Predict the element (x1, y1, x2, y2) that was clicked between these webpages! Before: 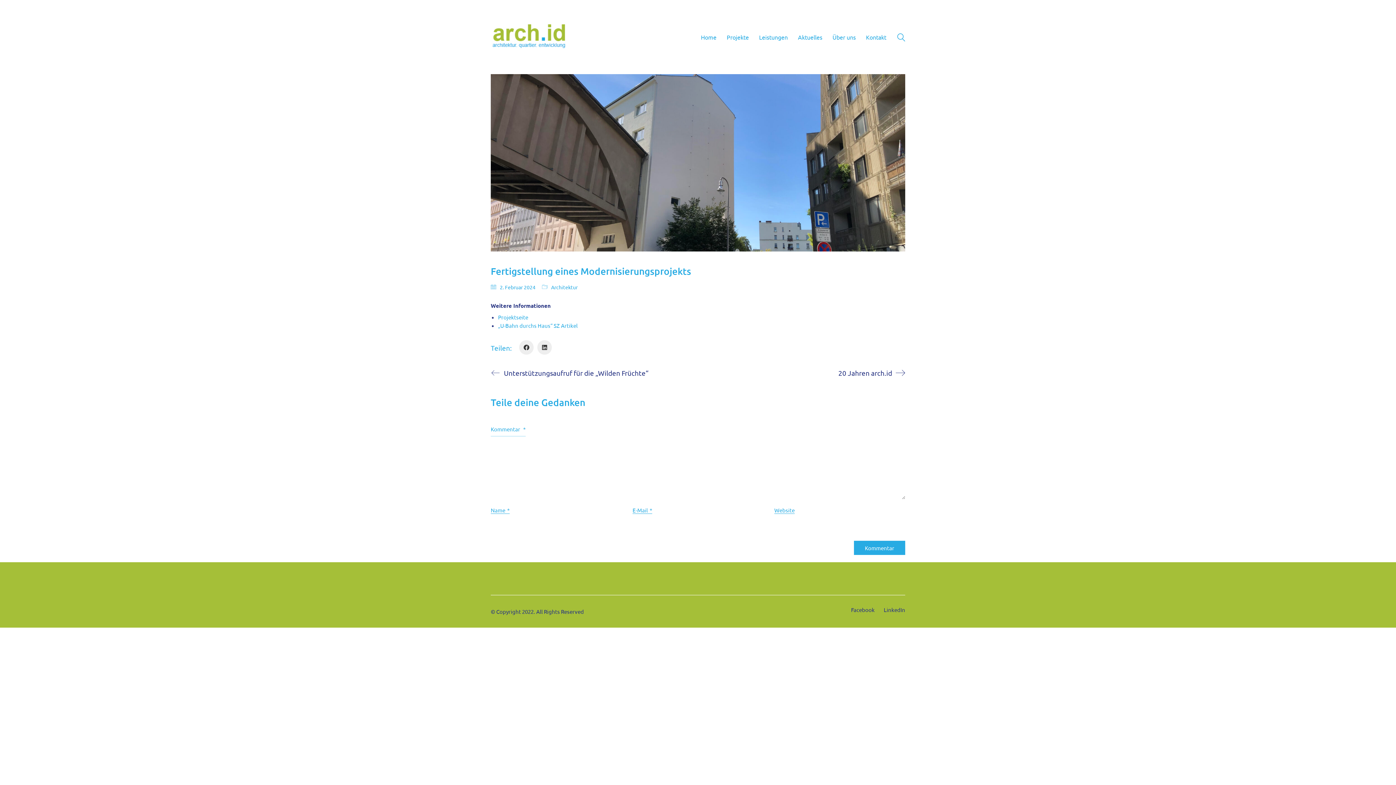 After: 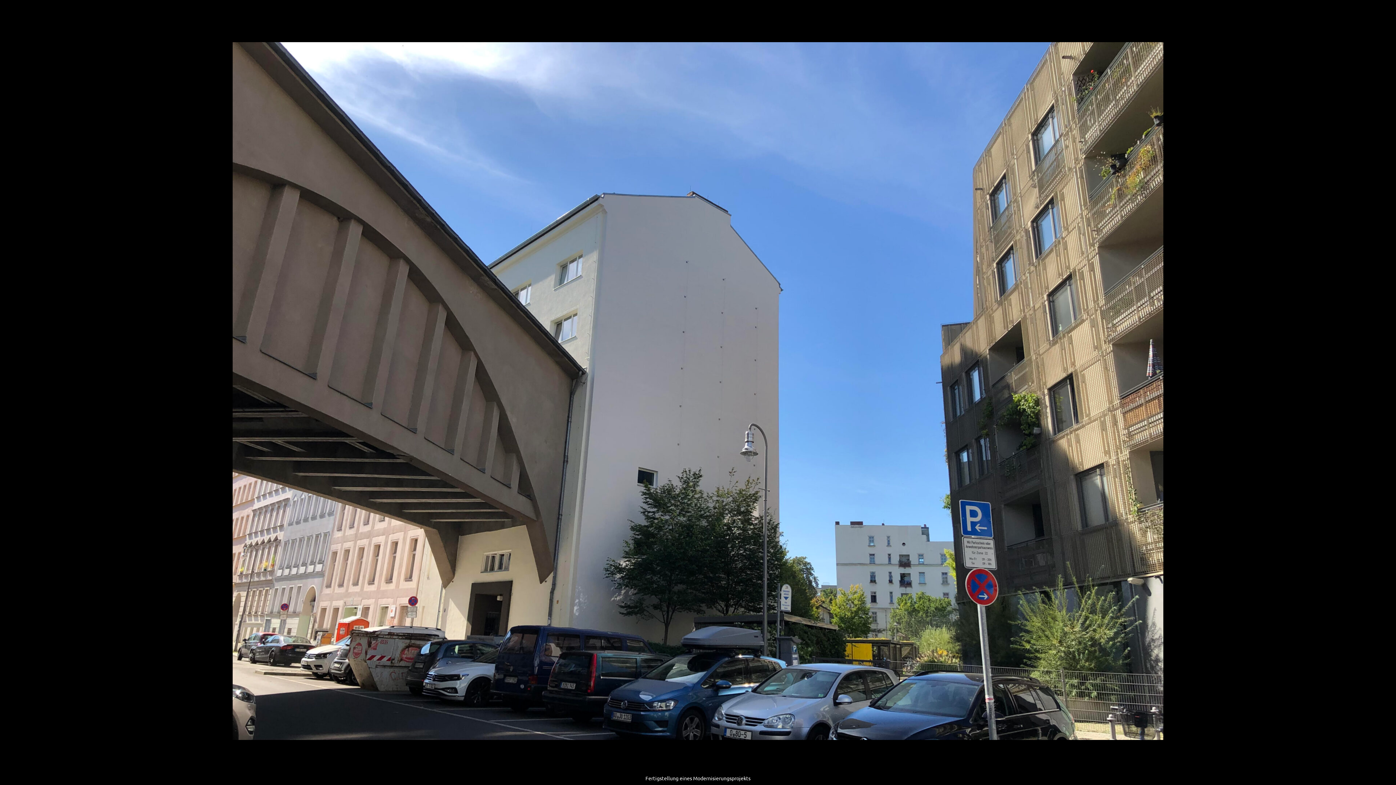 Action: bbox: (490, 74, 905, 251)